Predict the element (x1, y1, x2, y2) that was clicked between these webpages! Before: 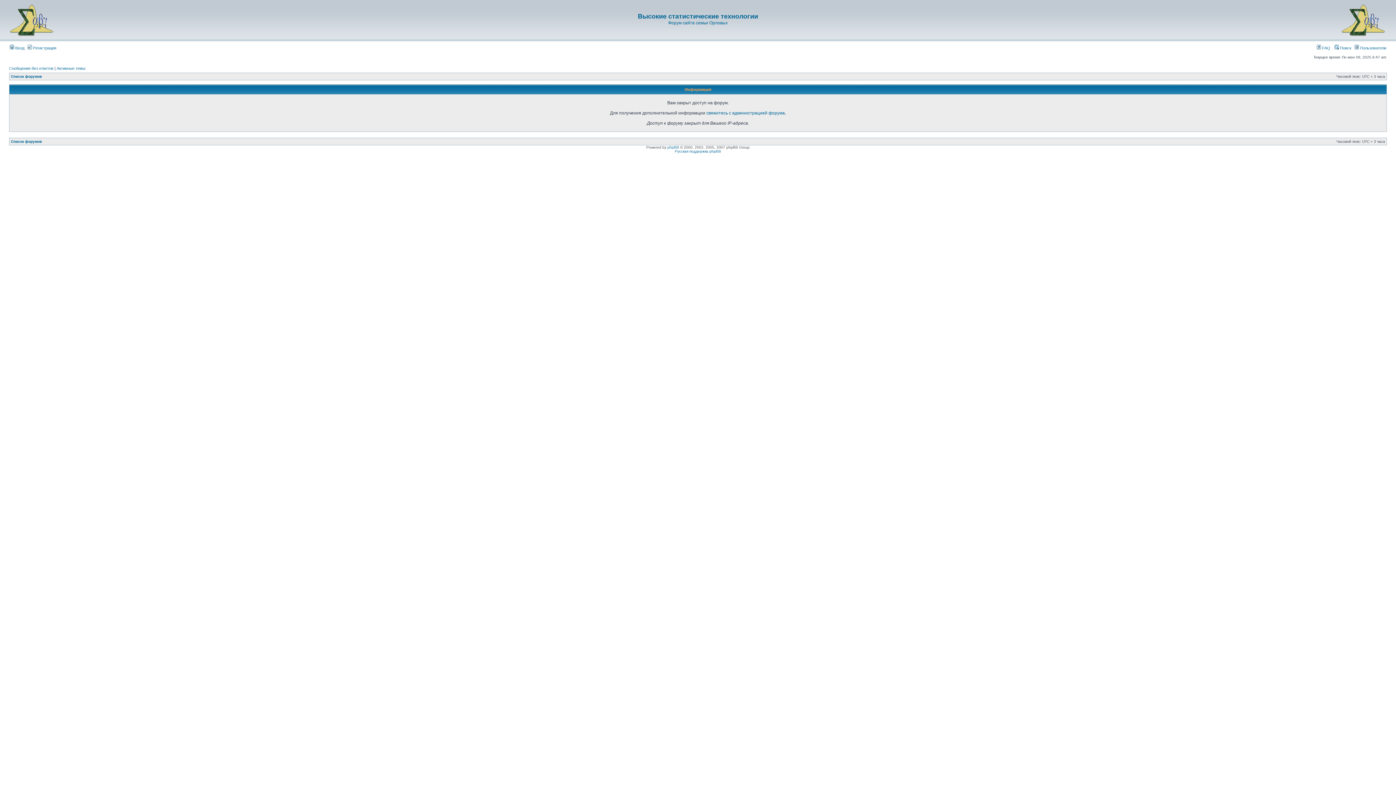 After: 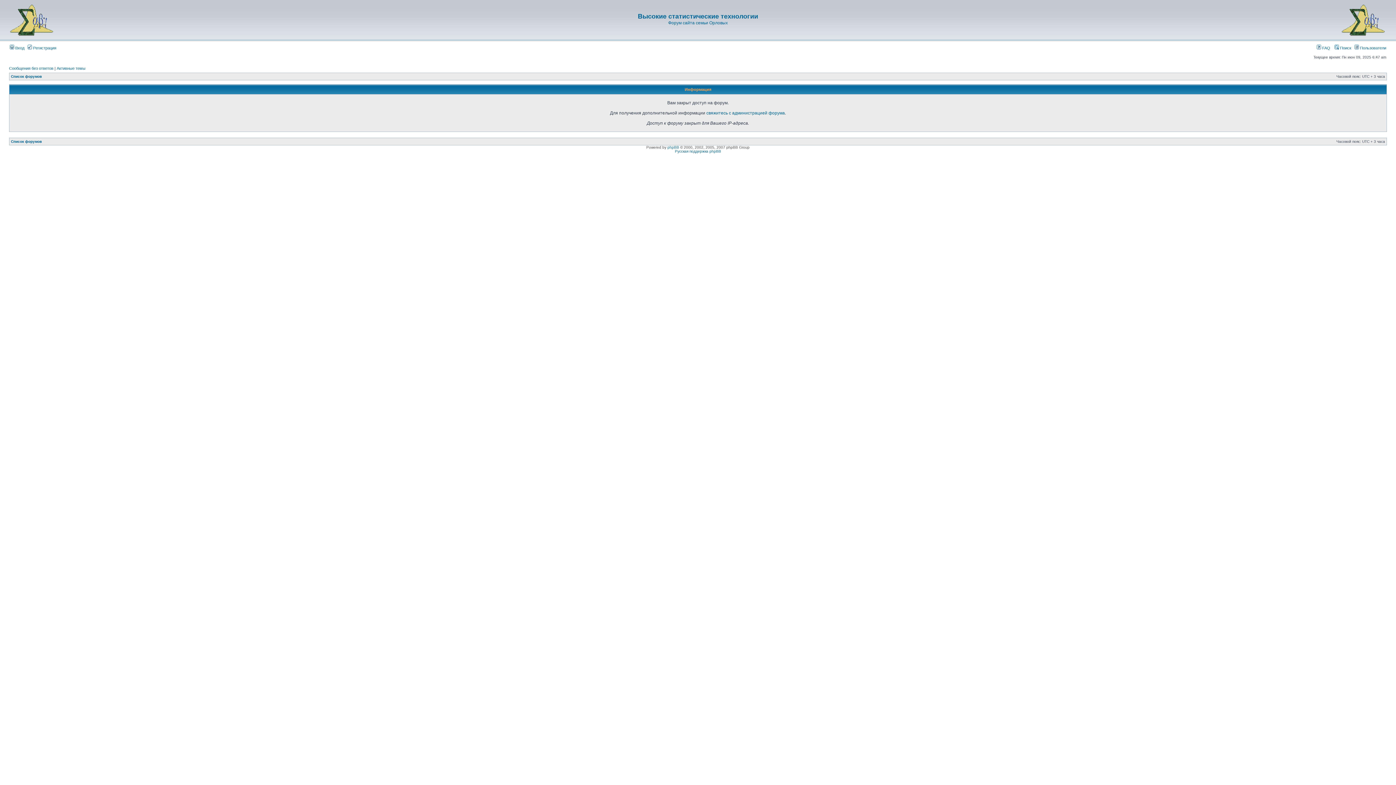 Action: bbox: (638, 12, 758, 20) label: Высокие статистические технологии